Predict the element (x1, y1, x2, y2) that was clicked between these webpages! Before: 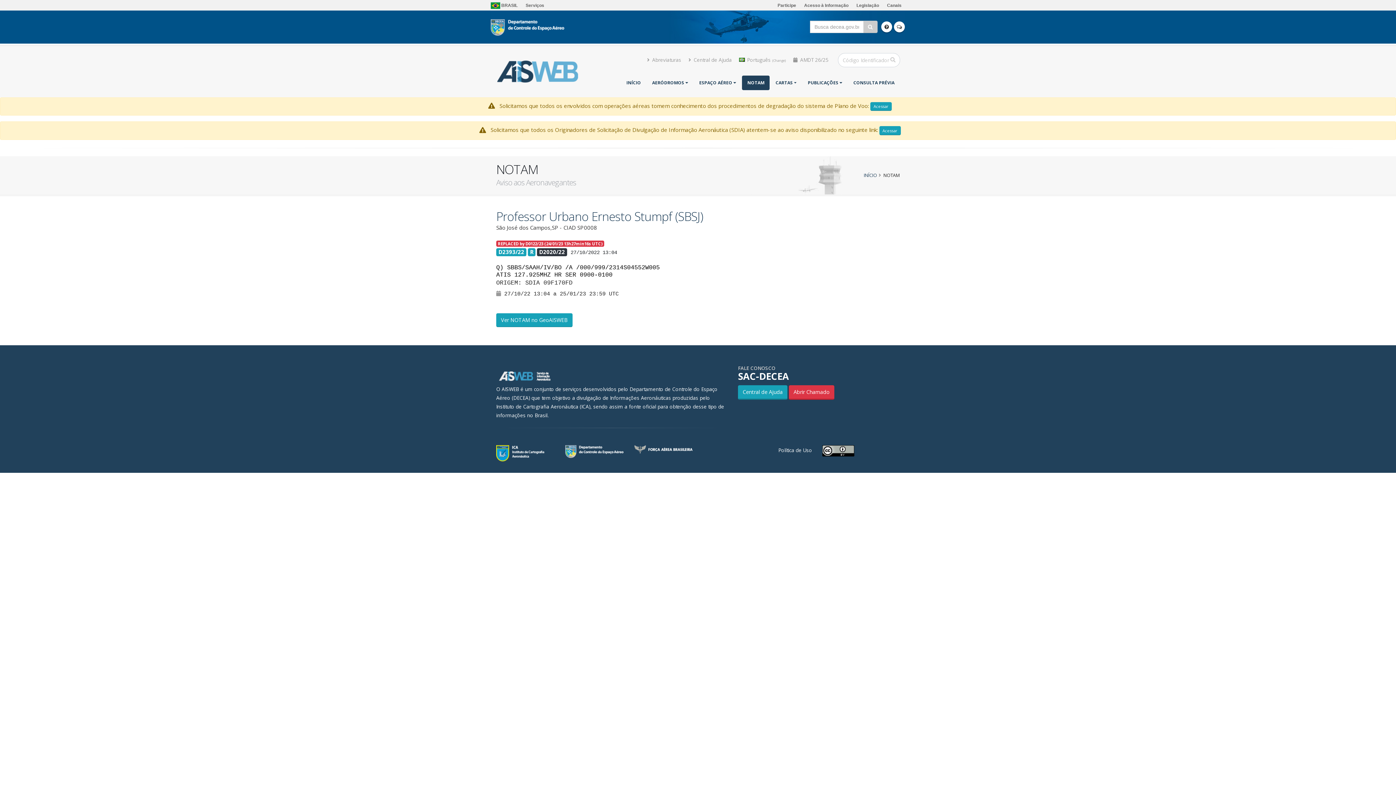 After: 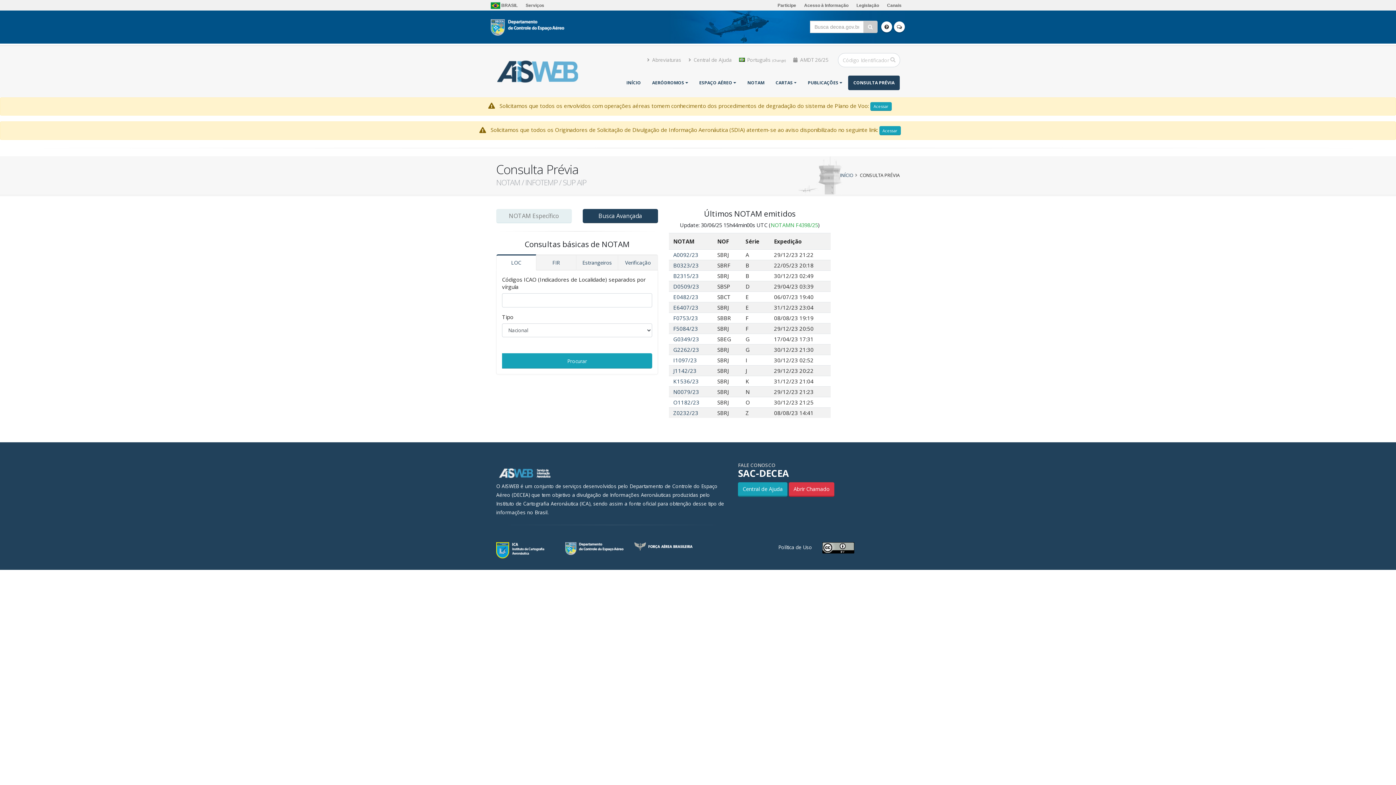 Action: label: CONSULTA PRÉVIA bbox: (848, 75, 900, 90)